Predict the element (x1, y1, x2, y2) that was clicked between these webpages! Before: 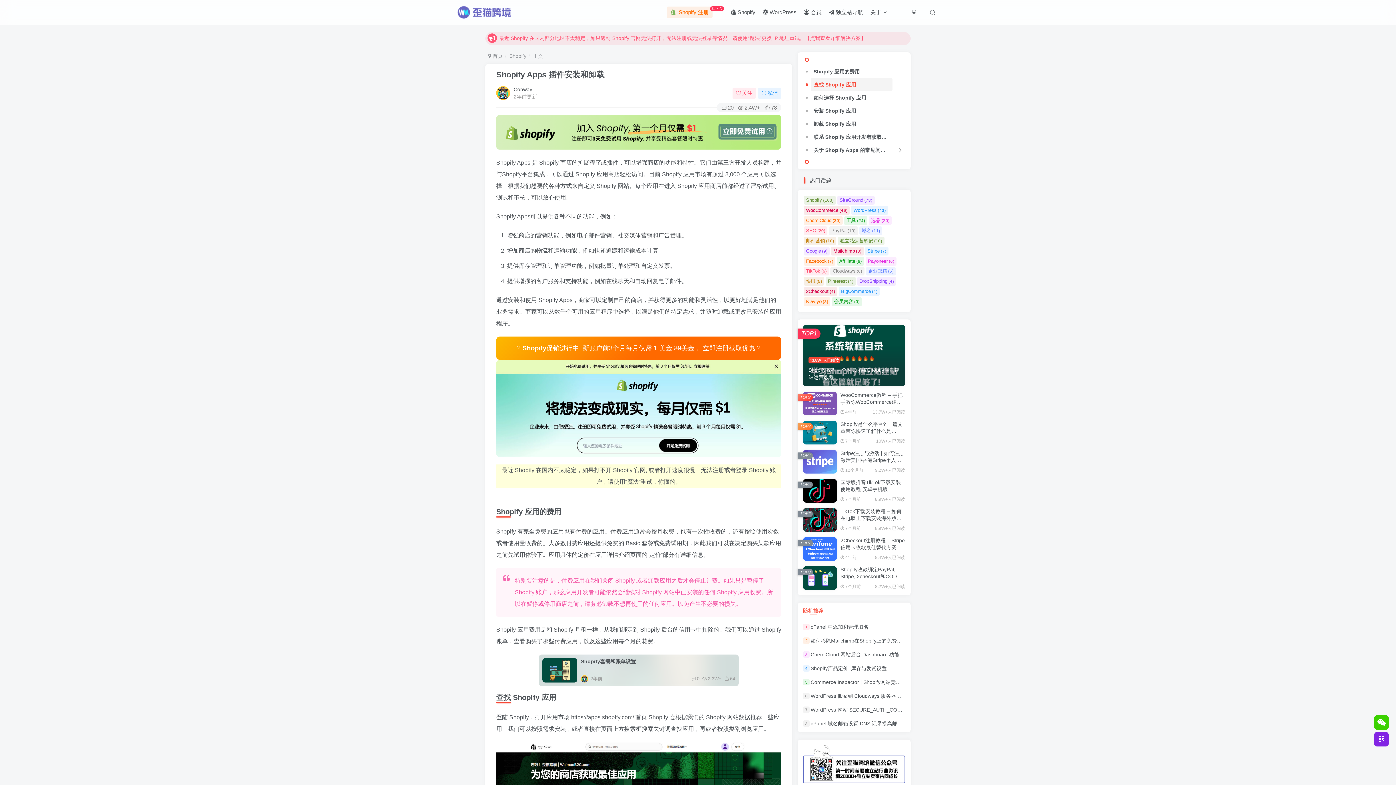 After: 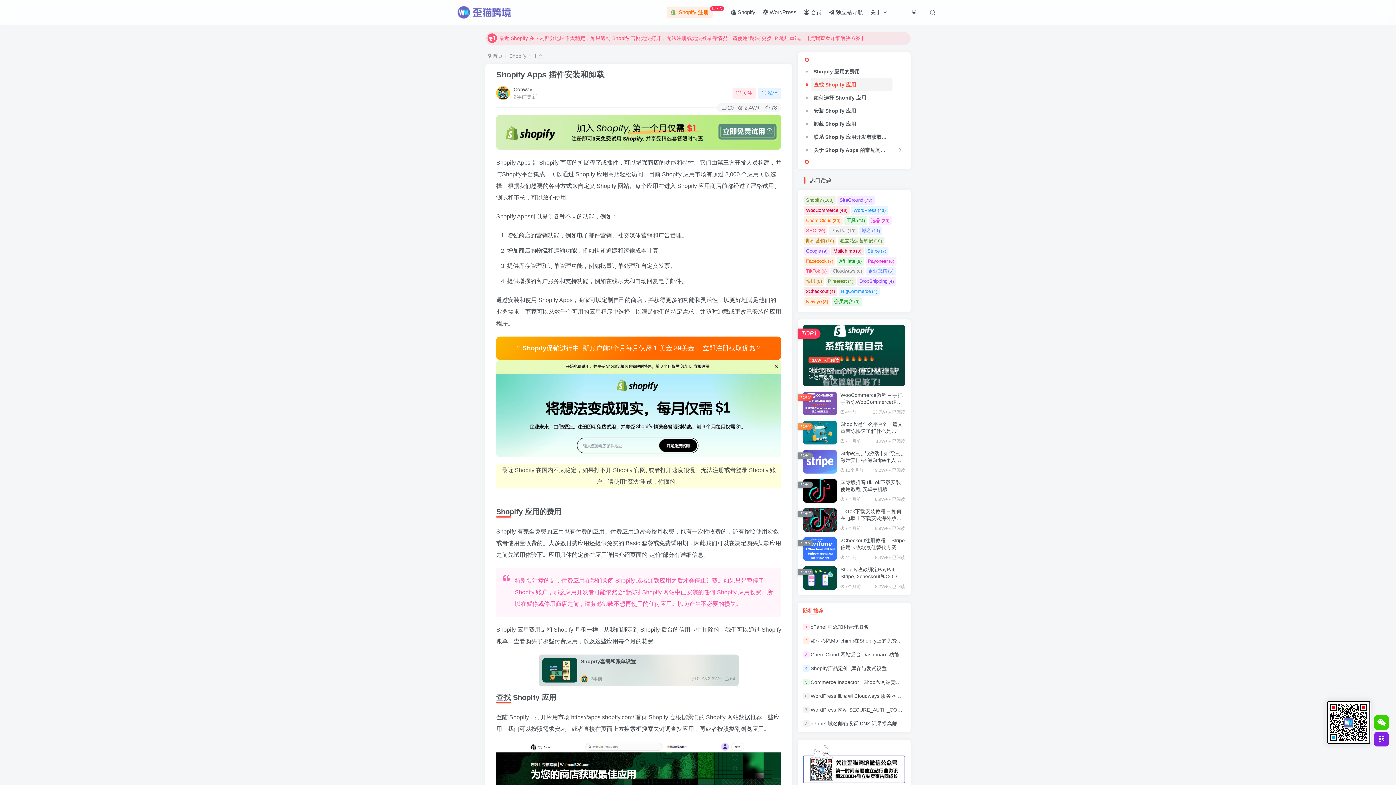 Action: bbox: (1374, 715, 1389, 730)